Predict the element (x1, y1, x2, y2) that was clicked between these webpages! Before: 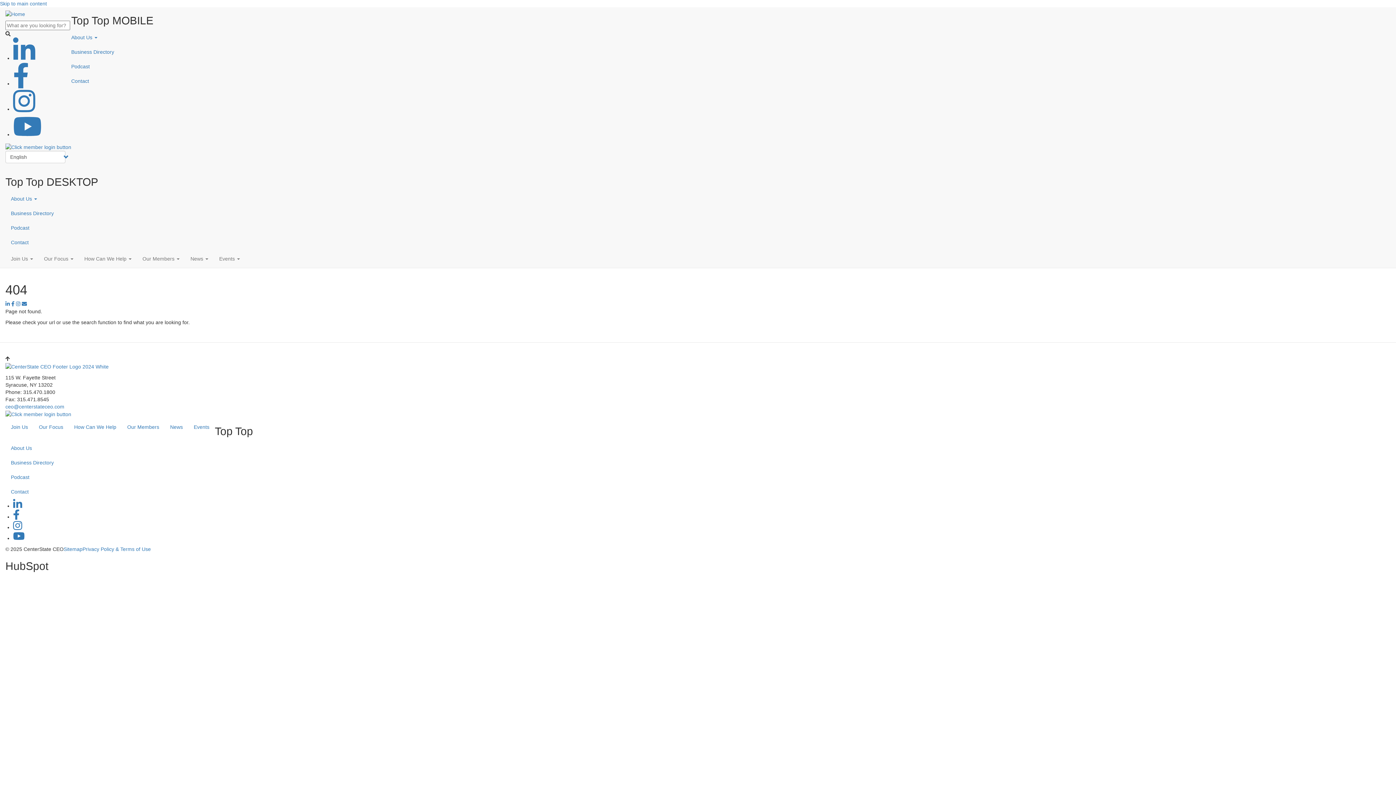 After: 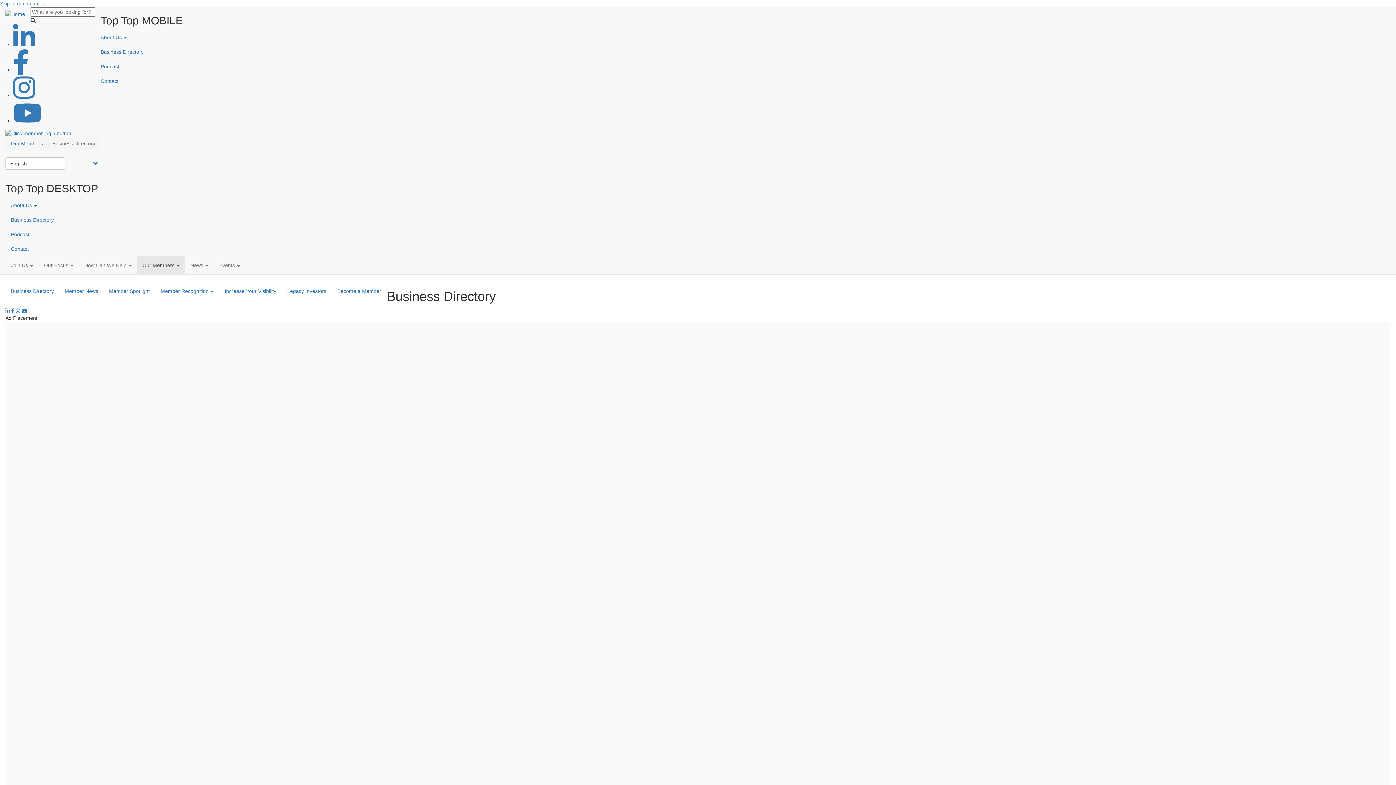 Action: bbox: (5, 455, 1390, 470) label: Business Directory